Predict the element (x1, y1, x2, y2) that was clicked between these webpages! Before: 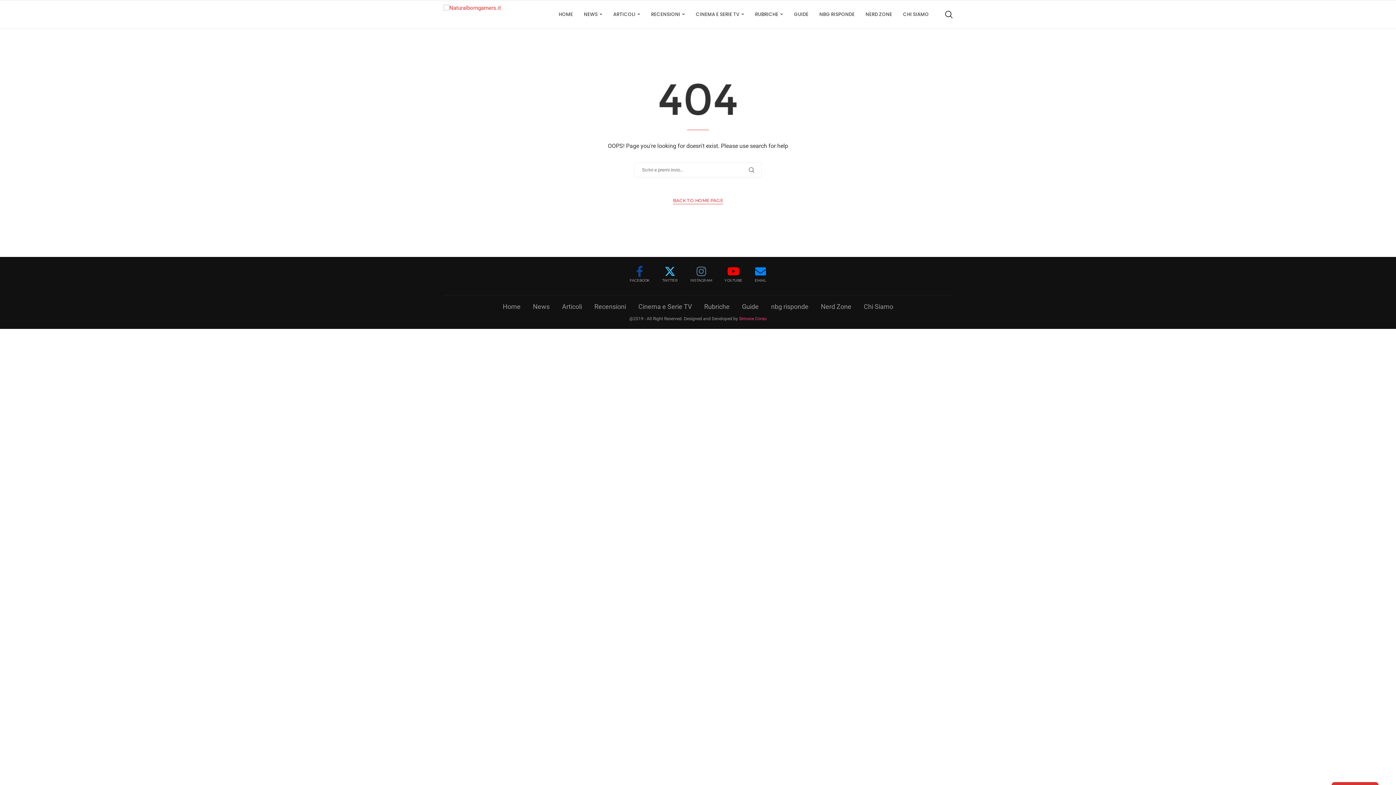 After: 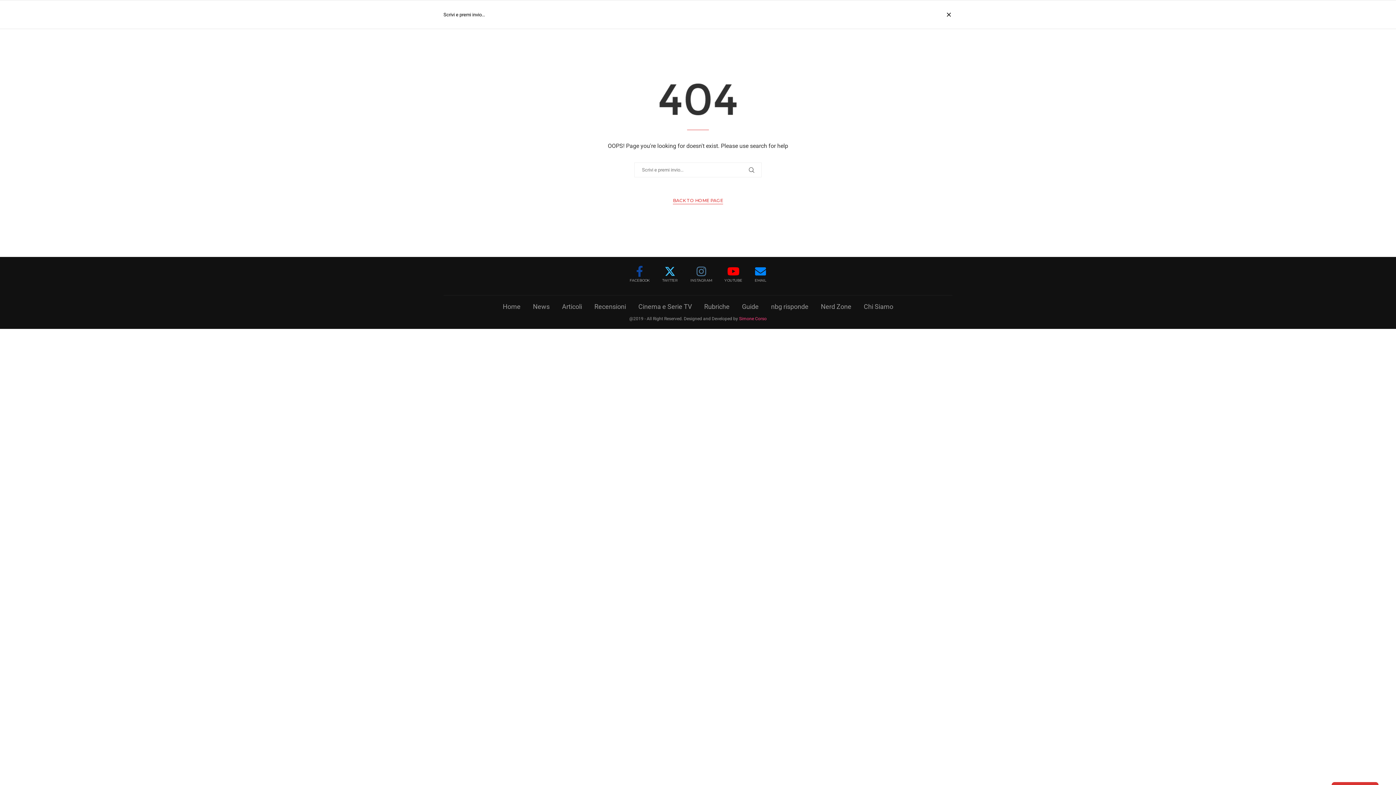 Action: label: Search bbox: (945, 0, 952, 28)